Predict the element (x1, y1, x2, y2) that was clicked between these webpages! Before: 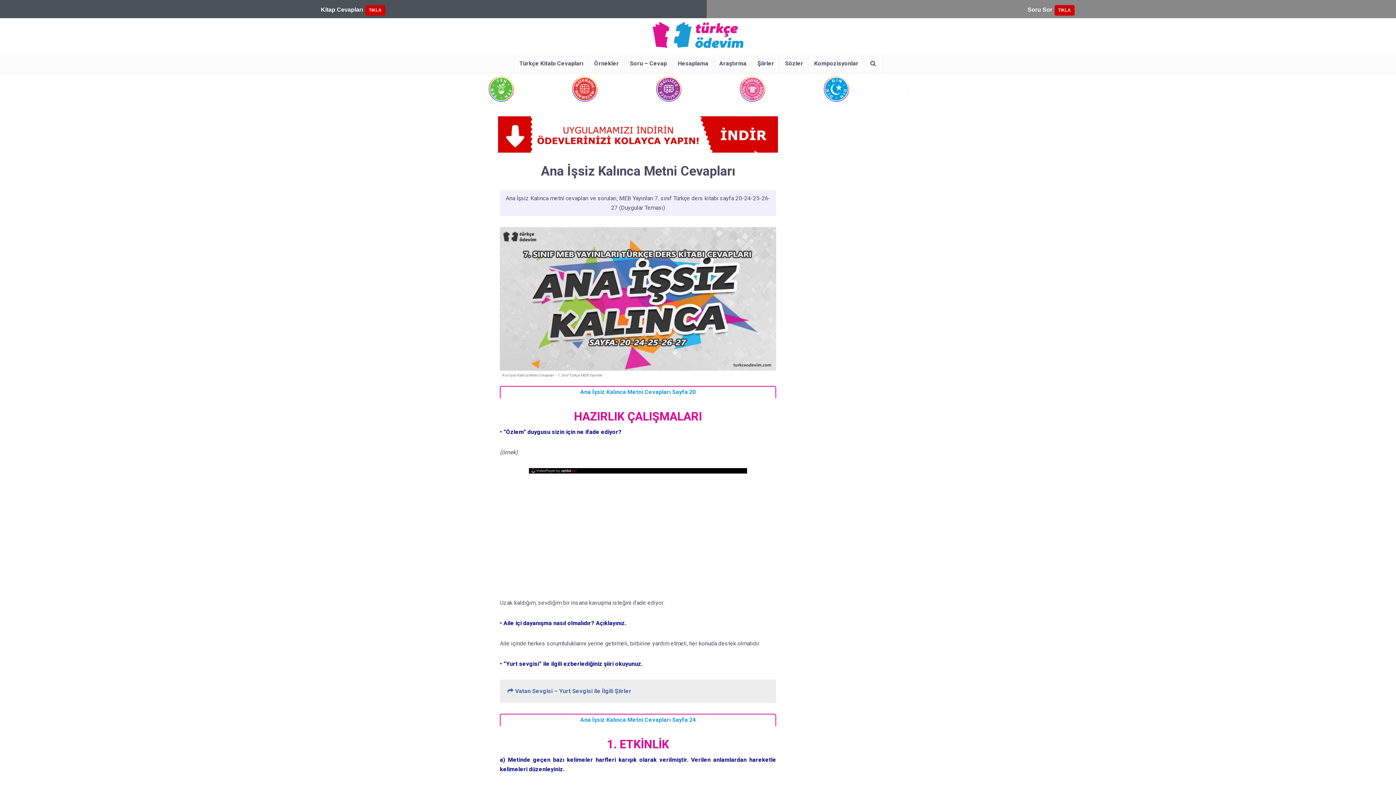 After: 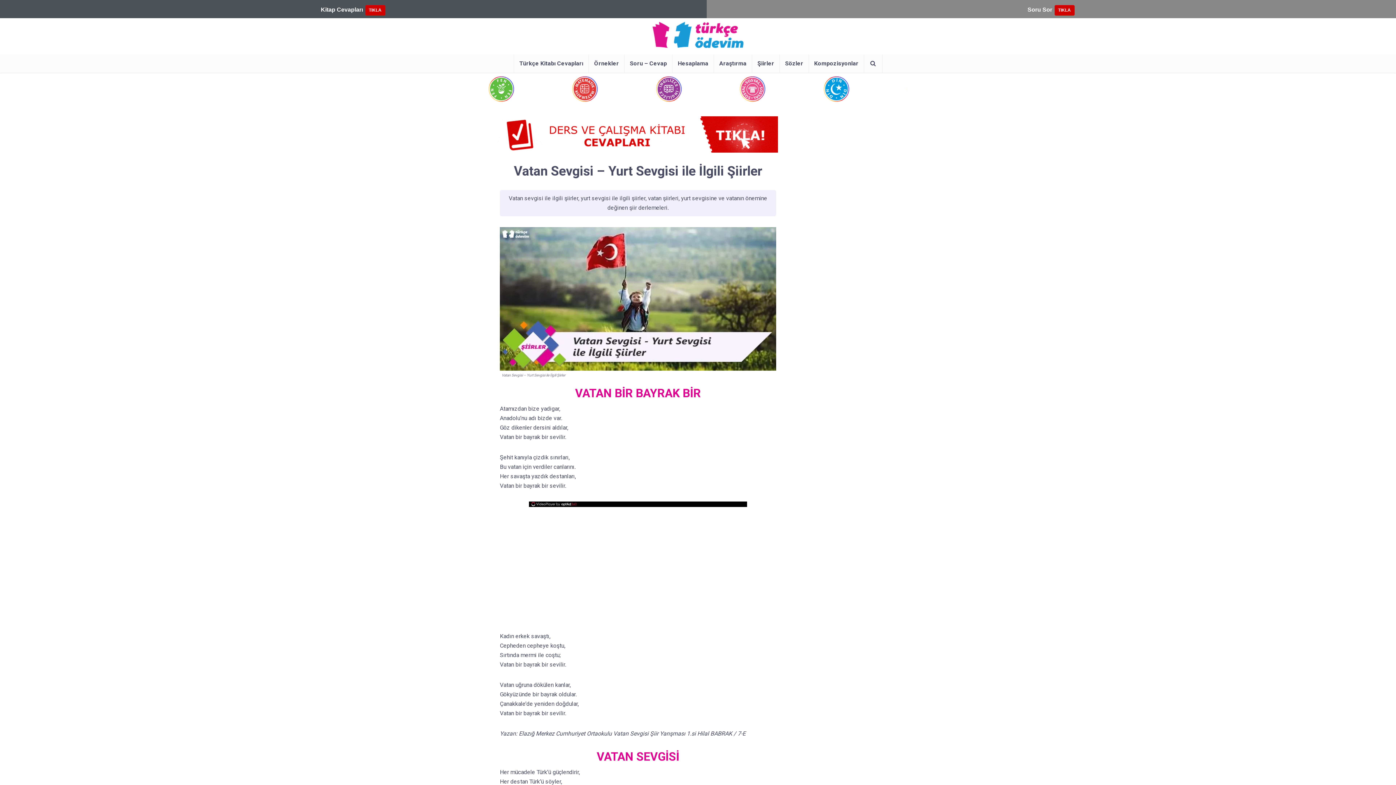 Action: bbox: (500, 679, 776, 703) label: Vatan Sevgisi – Yurt Sevgisi ile İlgili Şiirler